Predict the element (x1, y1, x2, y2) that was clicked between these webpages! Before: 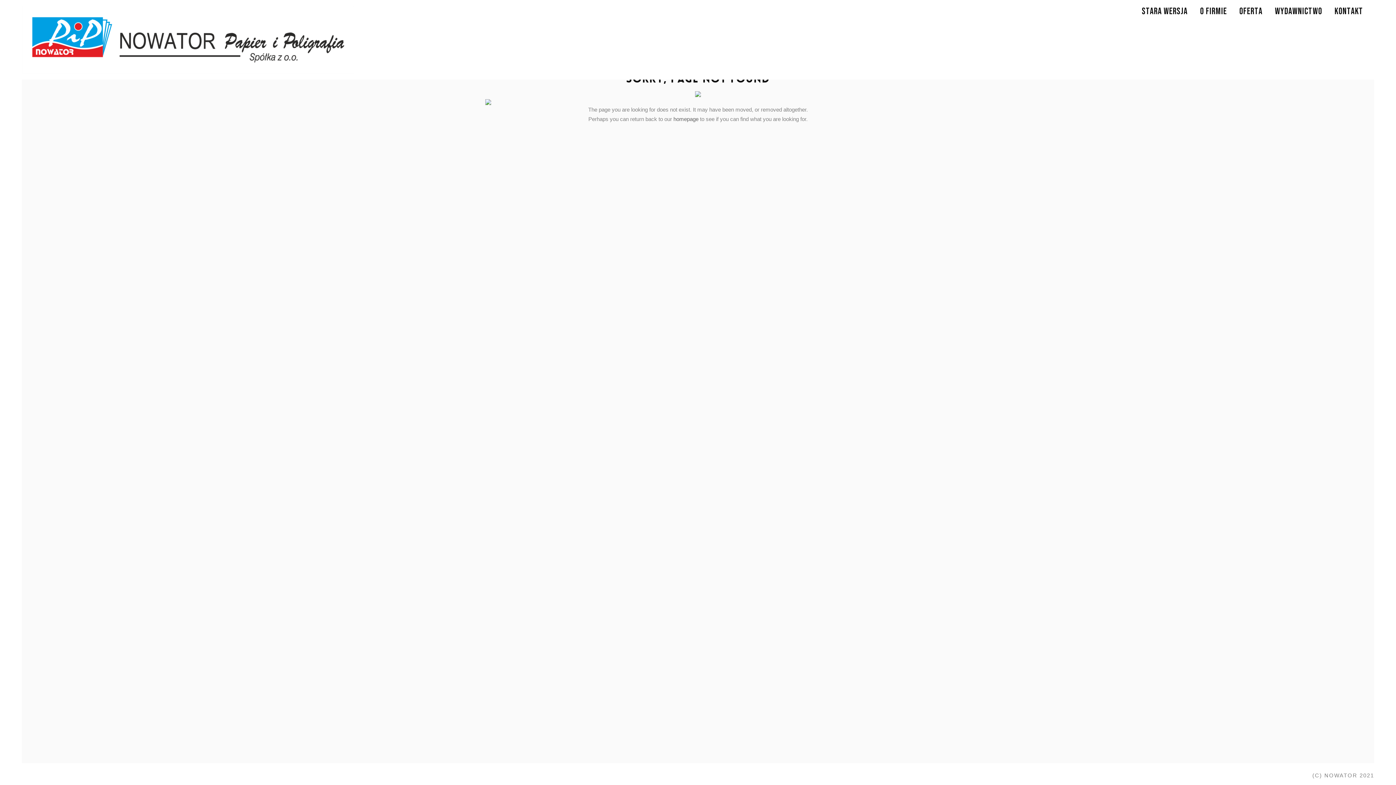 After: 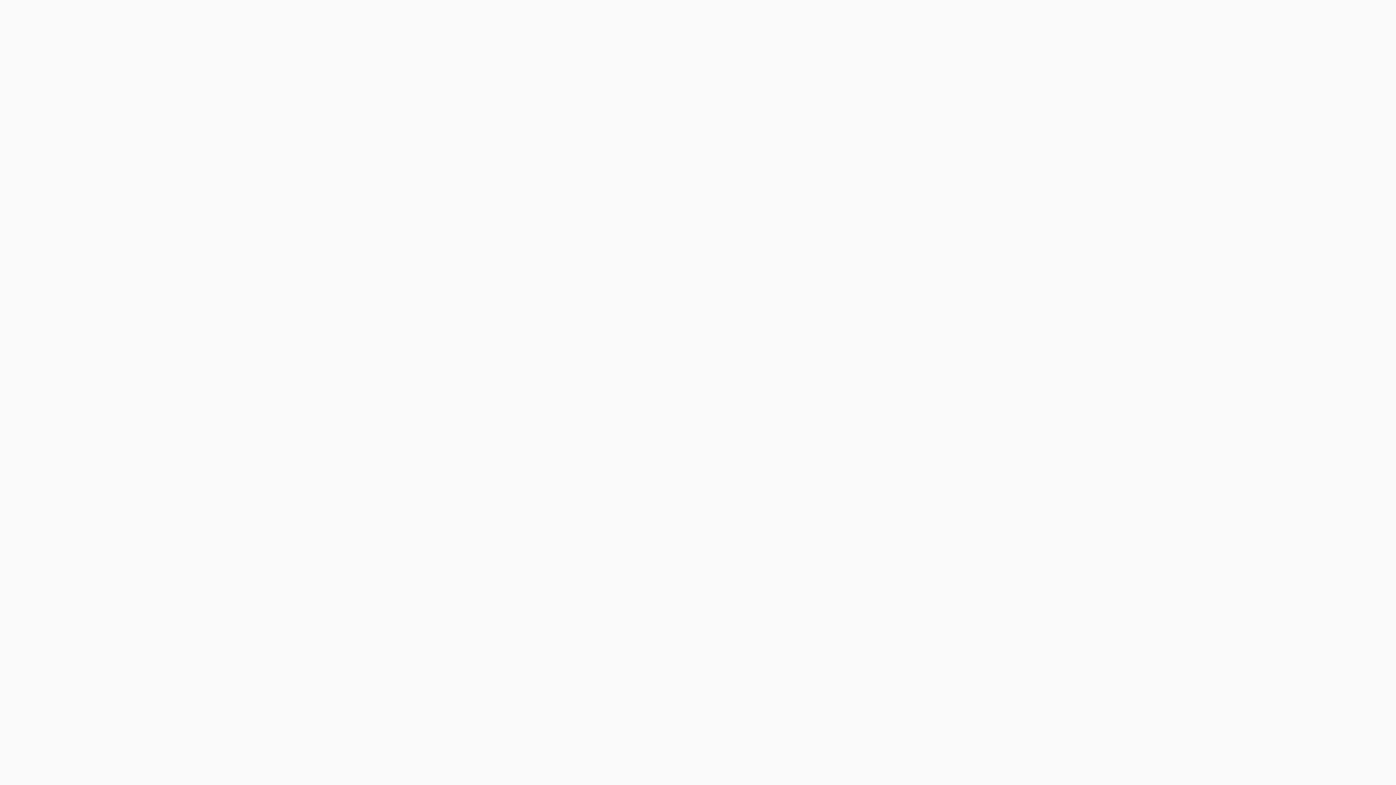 Action: label: homepage bbox: (673, 115, 698, 122)